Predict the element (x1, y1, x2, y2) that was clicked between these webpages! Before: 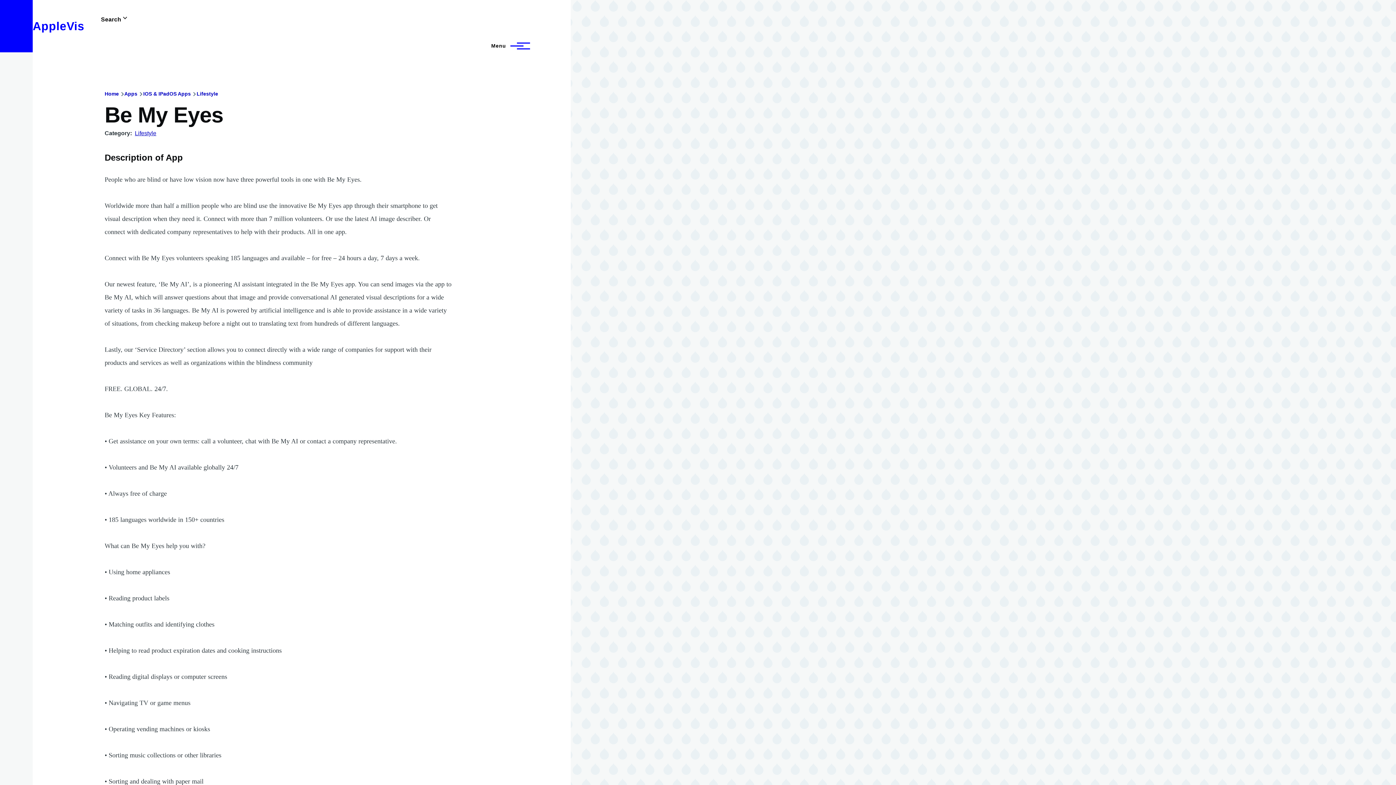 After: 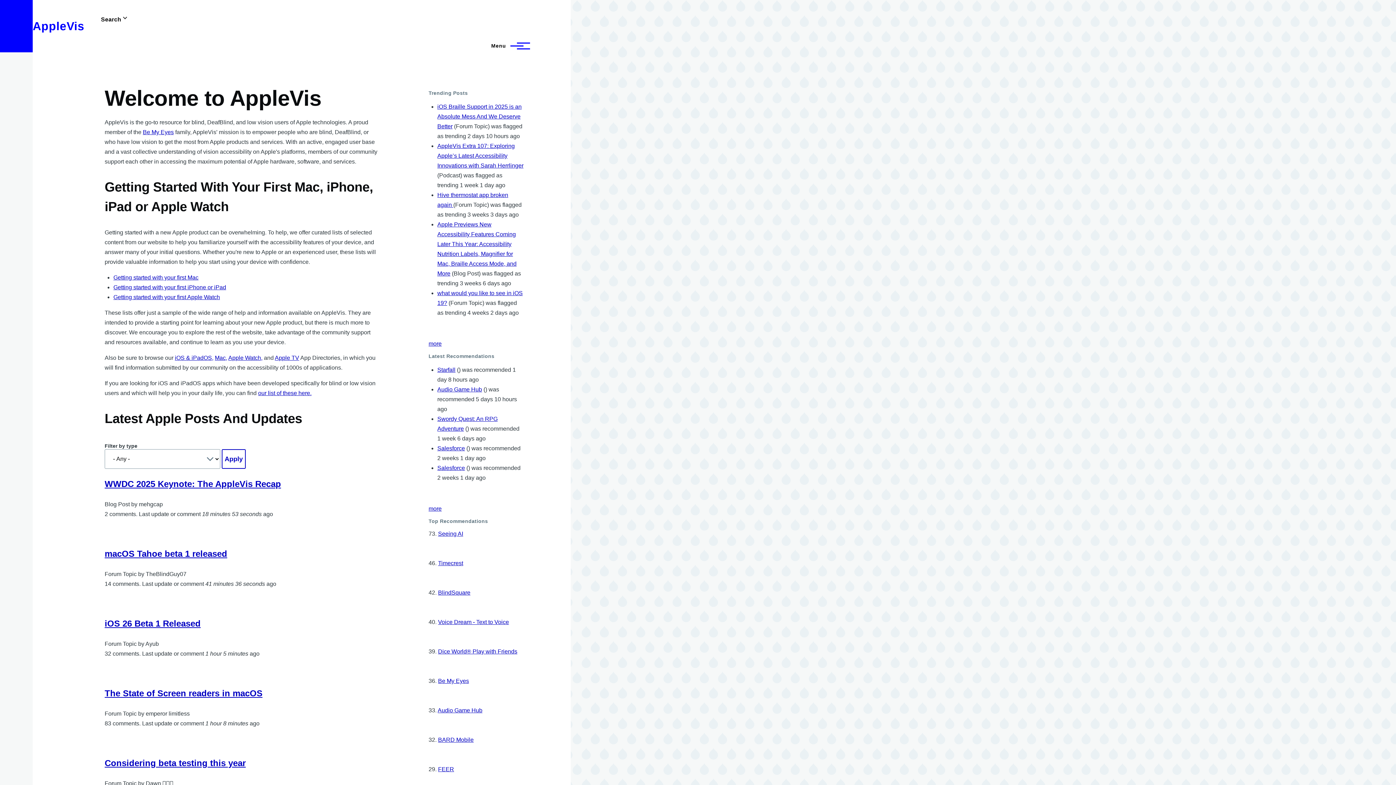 Action: bbox: (32, 19, 84, 32) label: AppleVis